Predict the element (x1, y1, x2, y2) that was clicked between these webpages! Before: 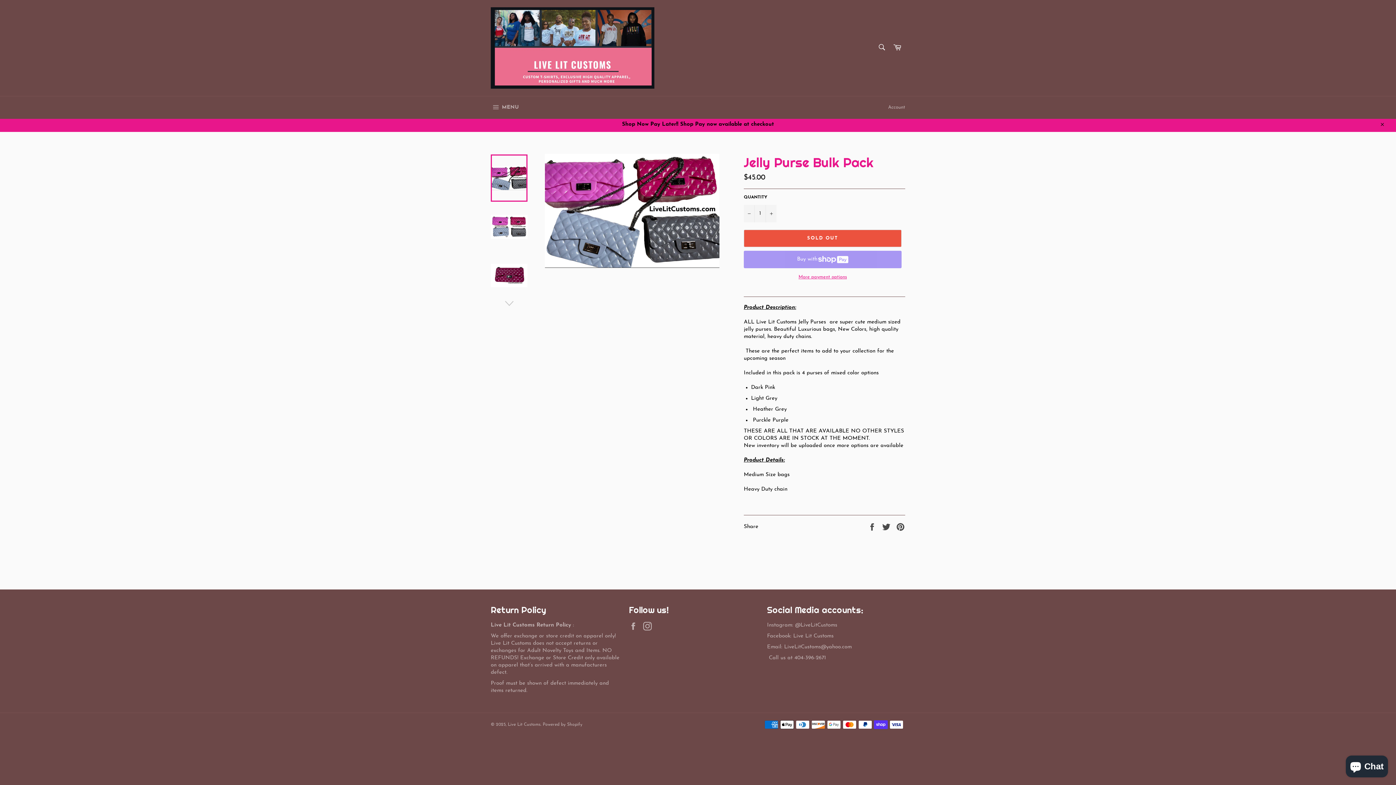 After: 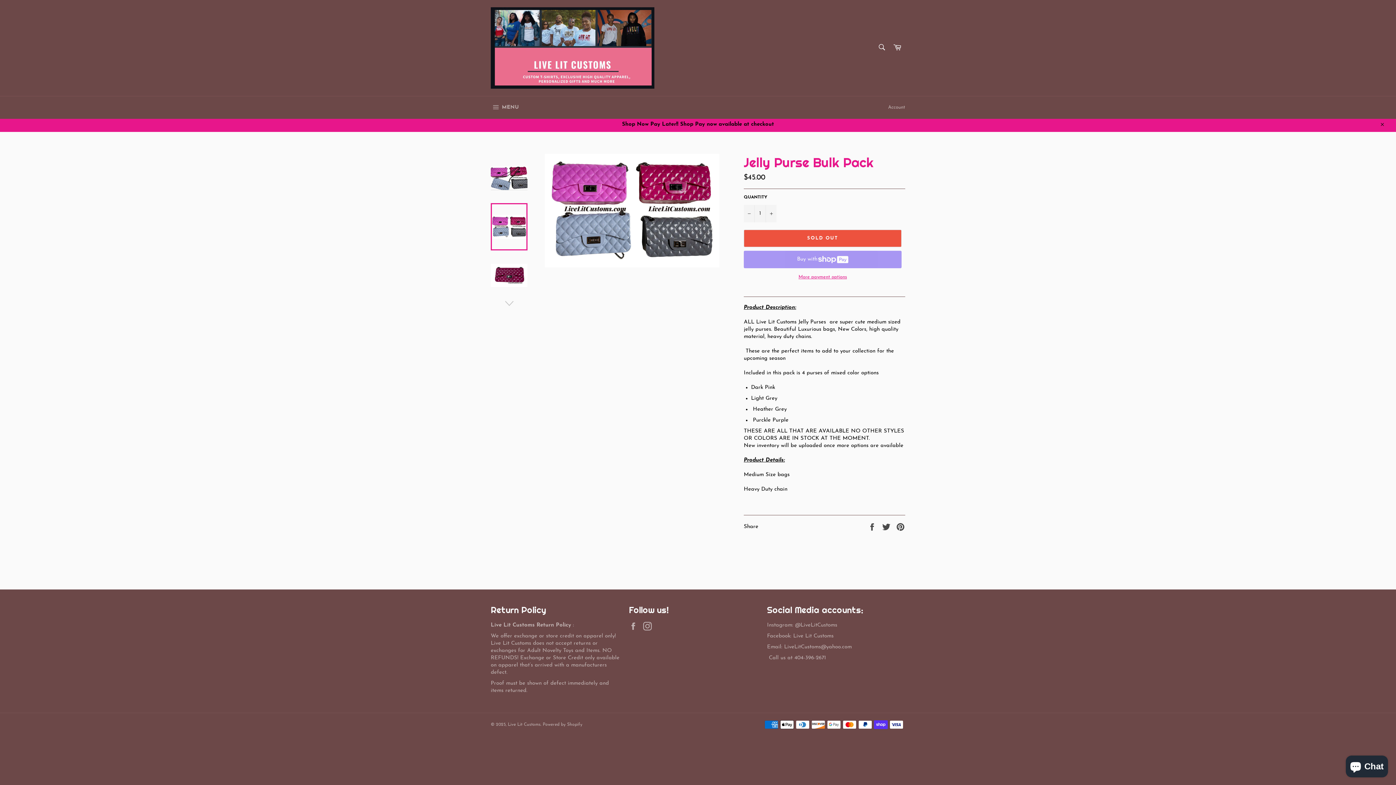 Action: bbox: (490, 203, 527, 250)